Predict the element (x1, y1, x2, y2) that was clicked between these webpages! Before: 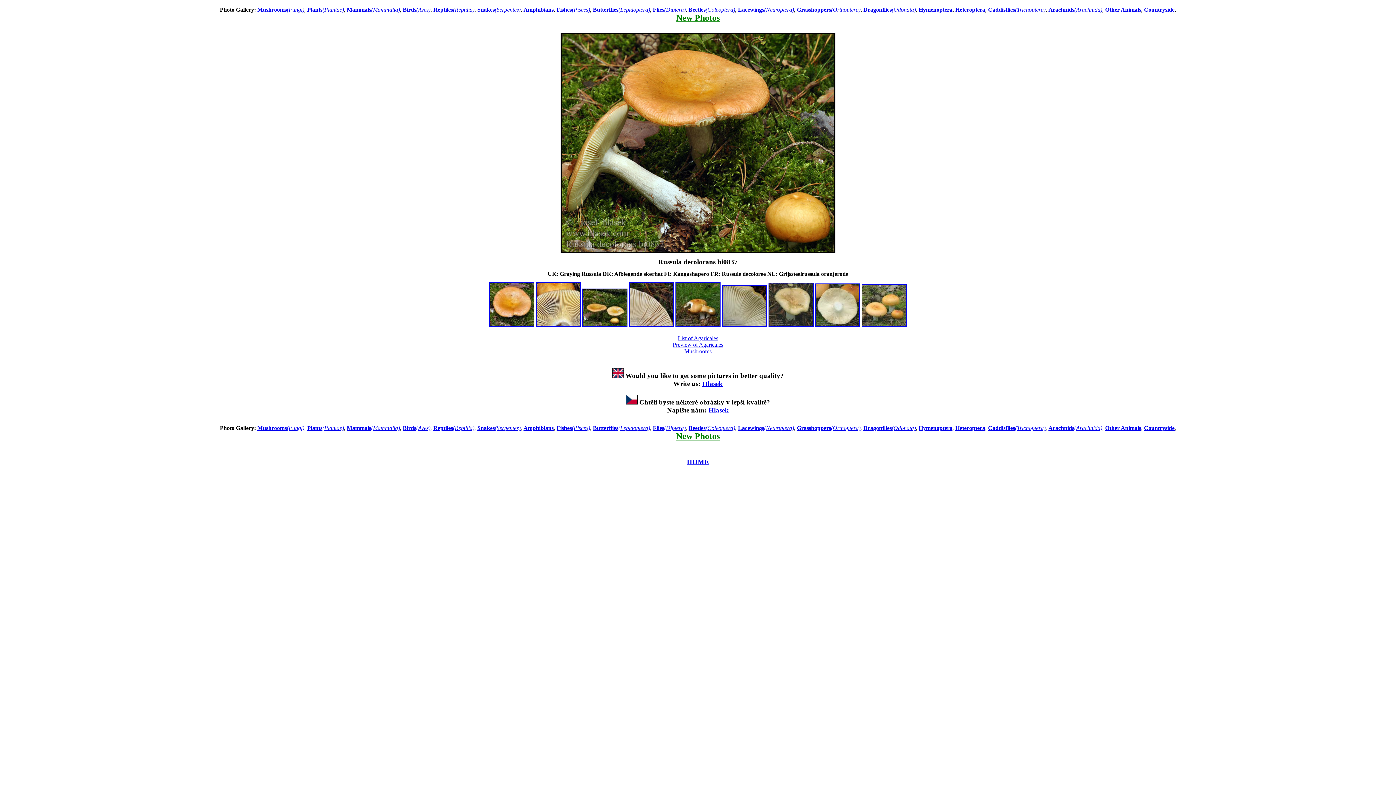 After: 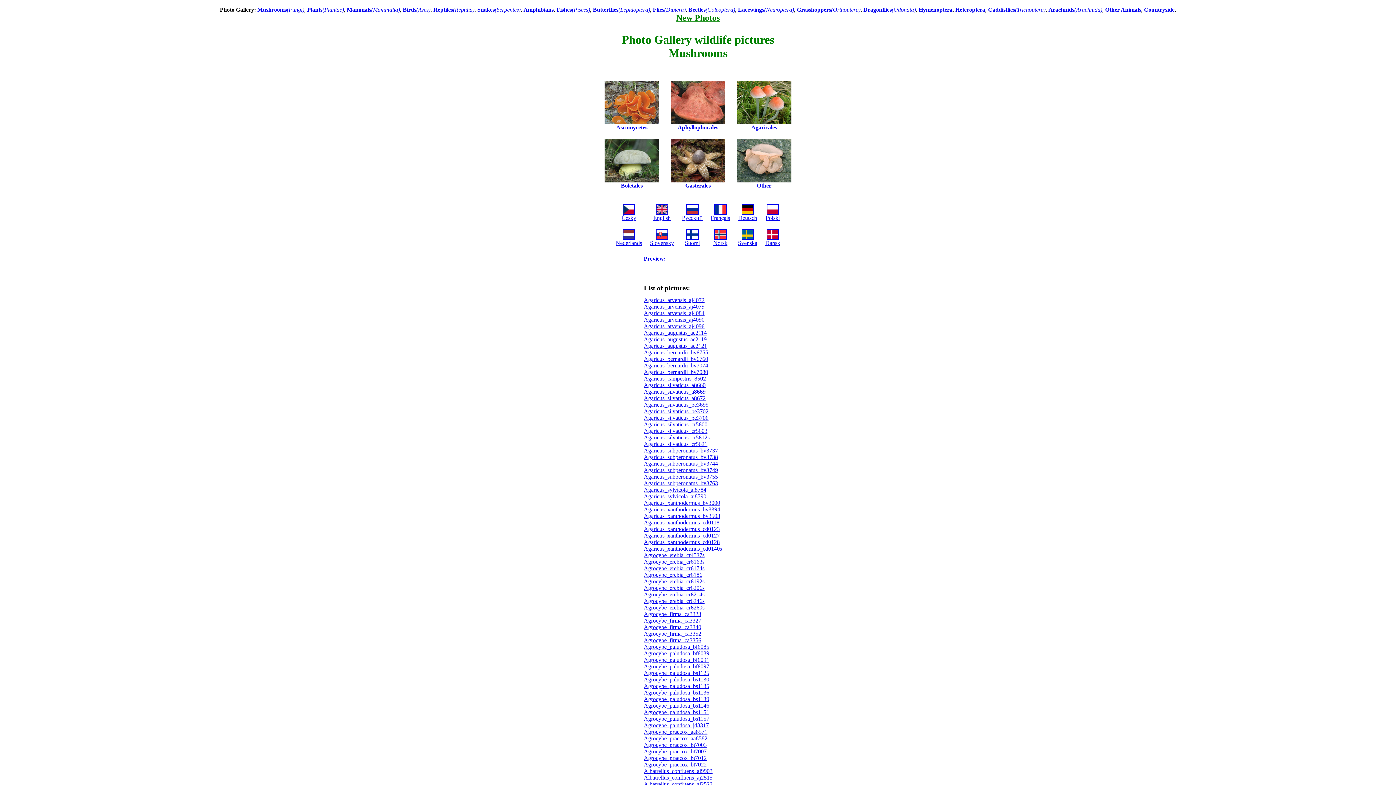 Action: bbox: (257, 6, 304, 12) label: Mushrooms(Fungi)